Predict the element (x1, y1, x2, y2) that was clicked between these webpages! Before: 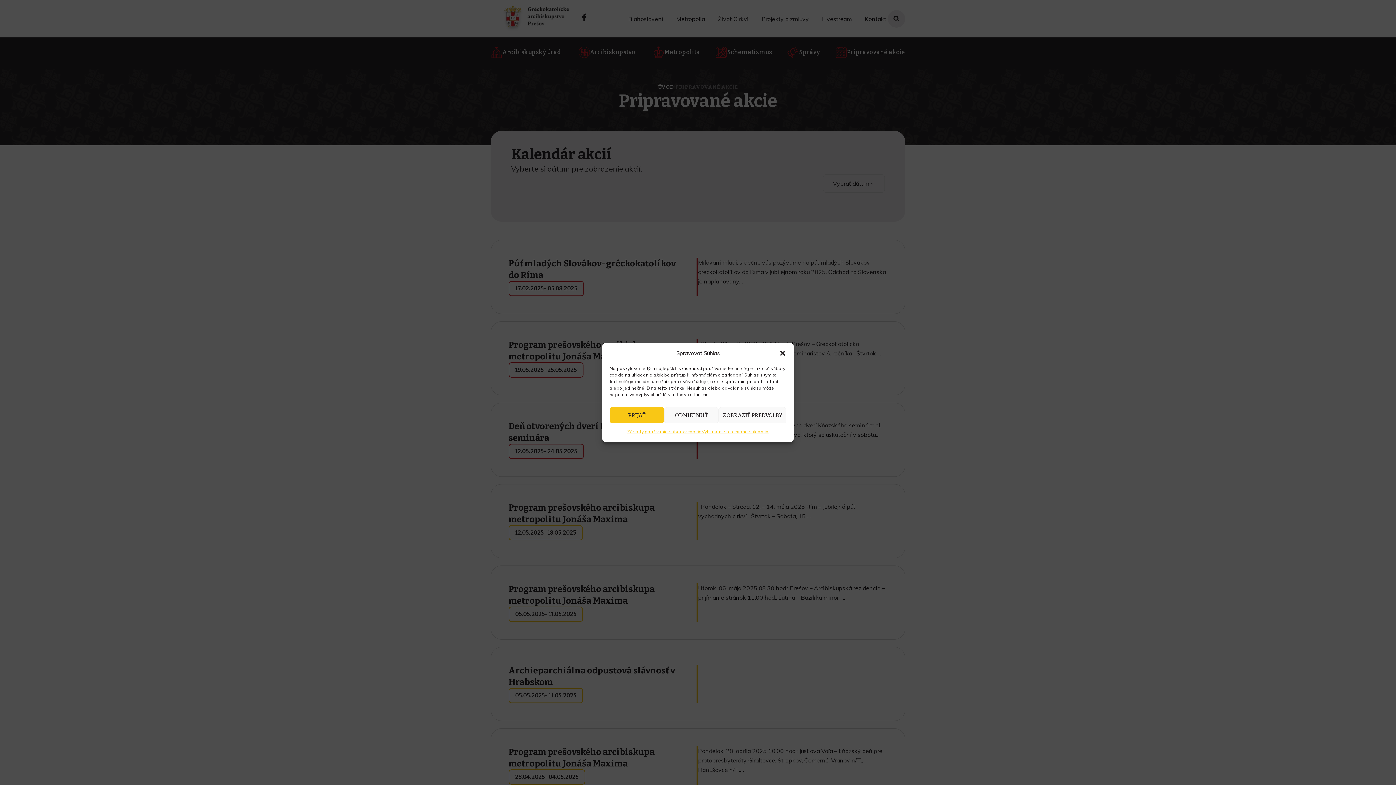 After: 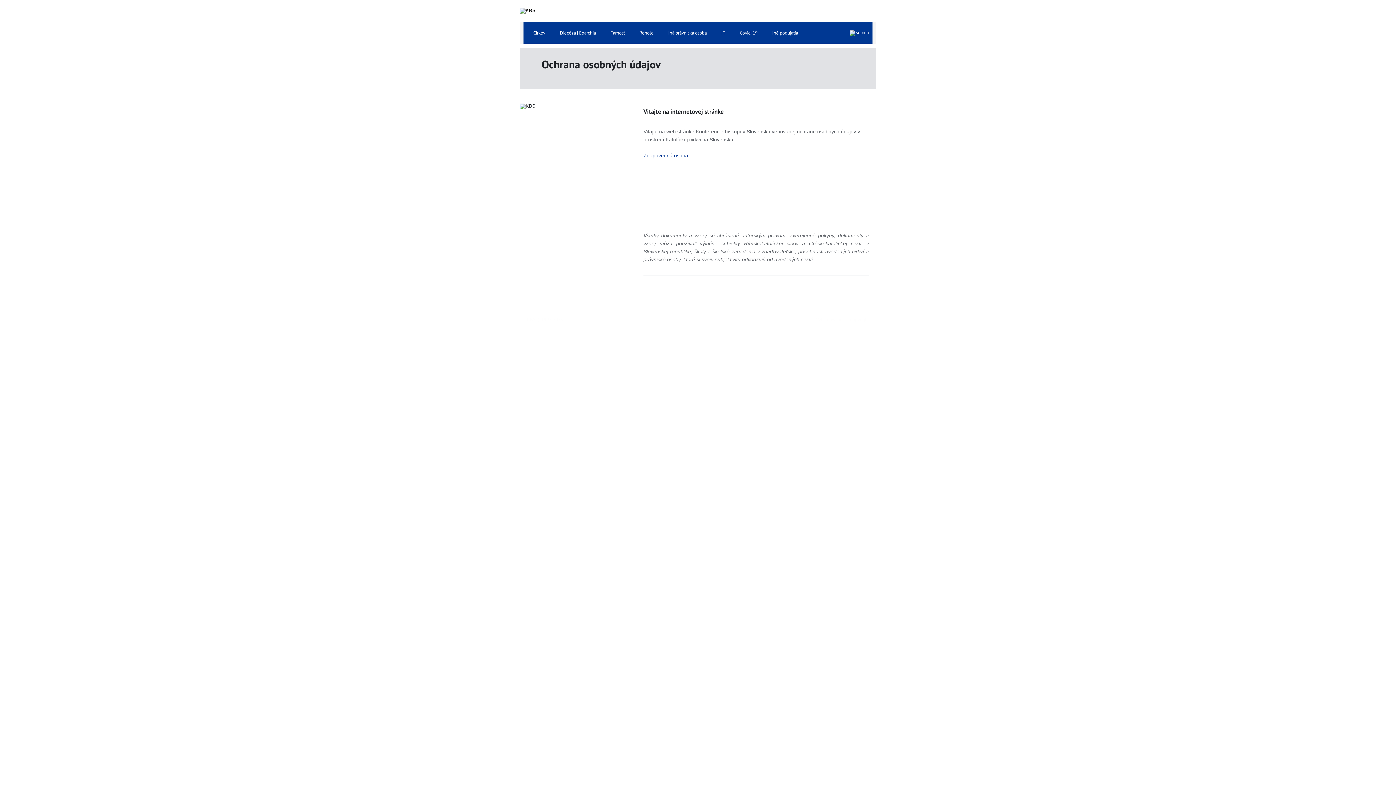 Action: label: Vyhlásenie o ochrane súkromia bbox: (701, 427, 768, 436)